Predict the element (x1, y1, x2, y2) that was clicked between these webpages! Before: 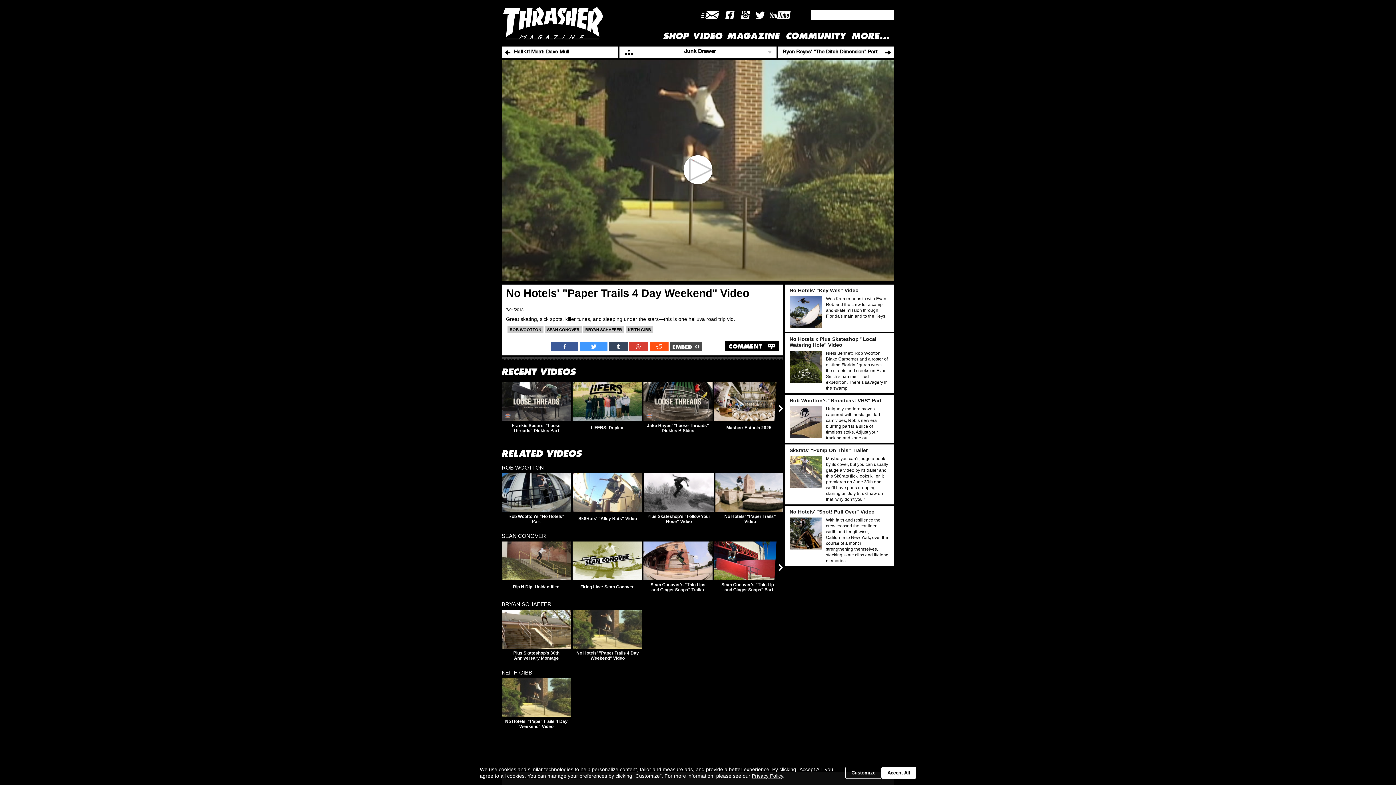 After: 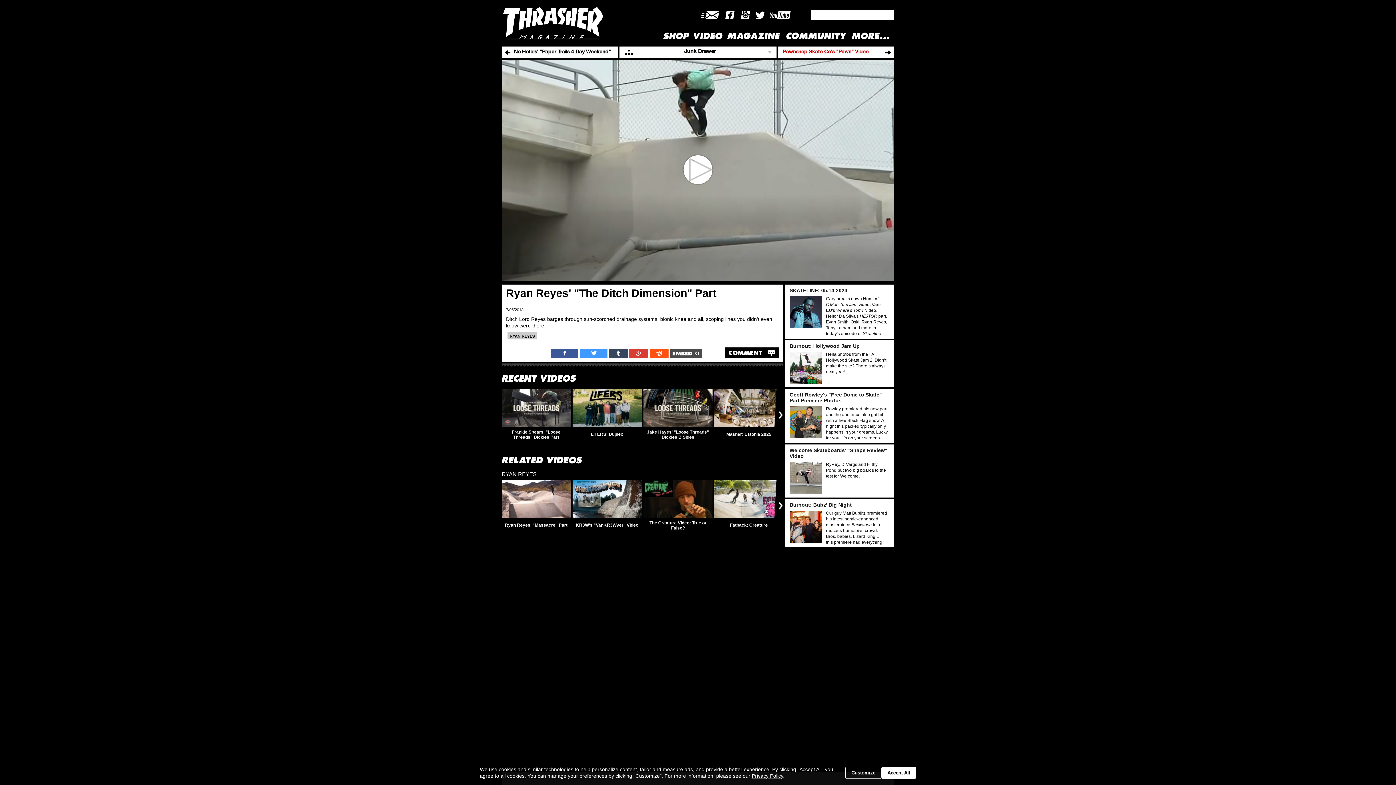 Action: bbox: (778, 79, 894, 90) label: Ryan Reyes' "The Ditch Dimension" Part